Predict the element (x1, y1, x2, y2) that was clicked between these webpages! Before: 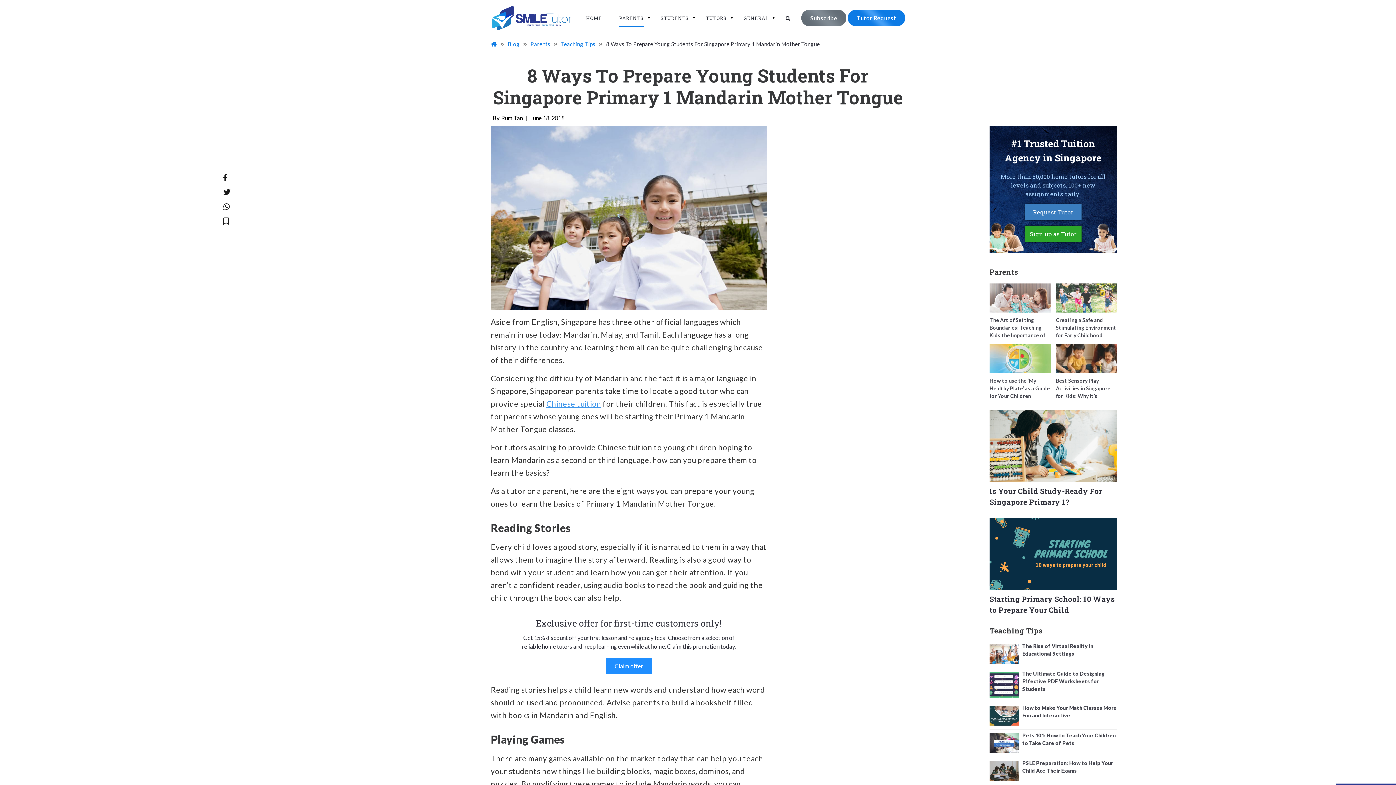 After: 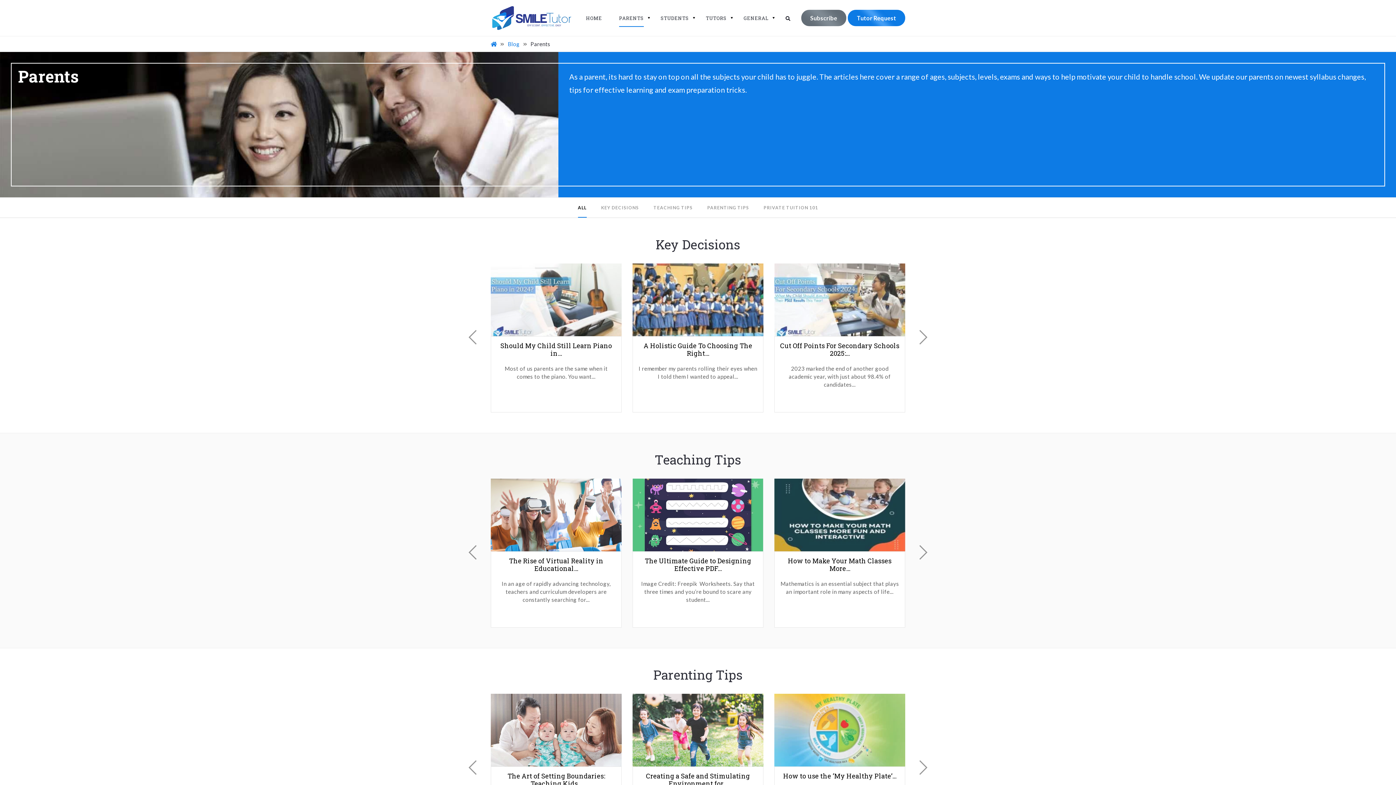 Action: bbox: (619, 14, 643, 26) label: PARENTS